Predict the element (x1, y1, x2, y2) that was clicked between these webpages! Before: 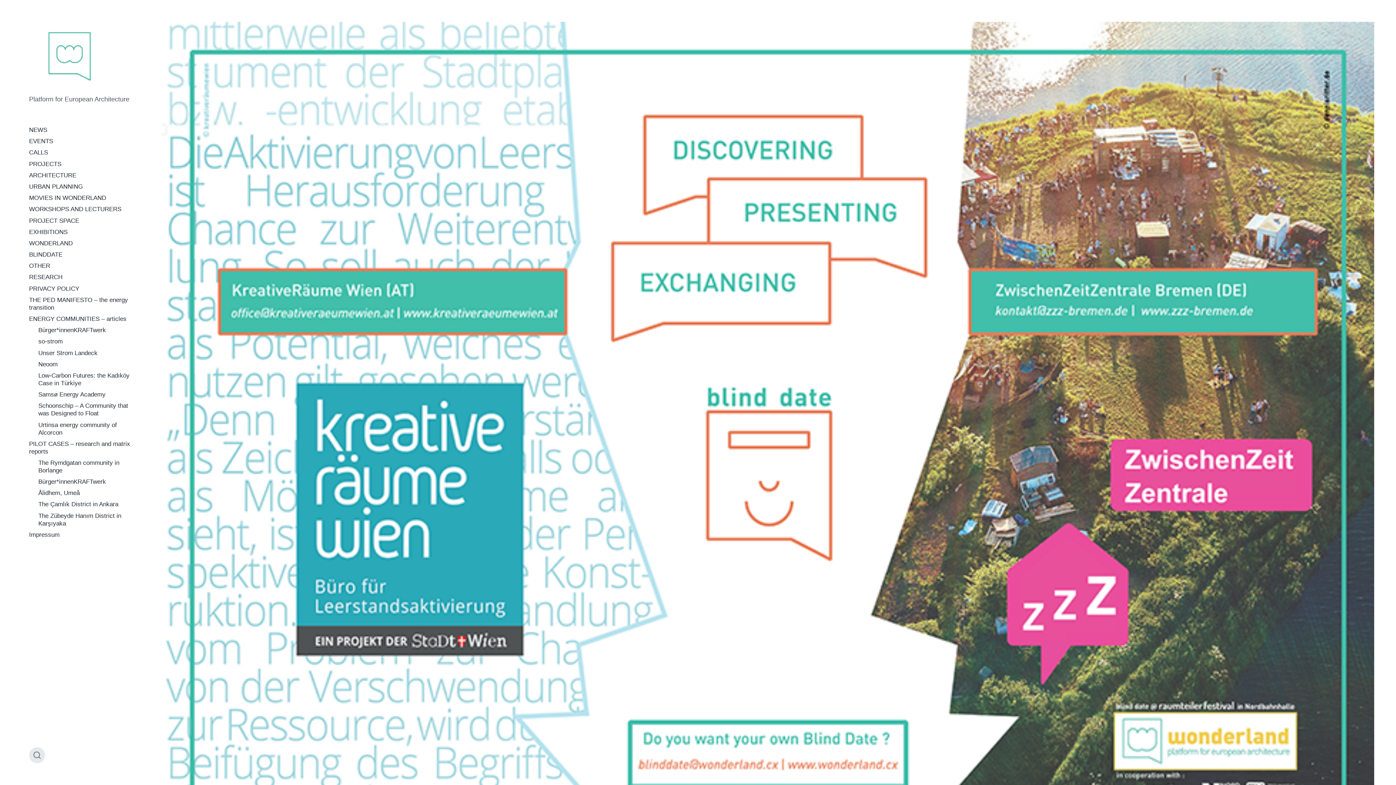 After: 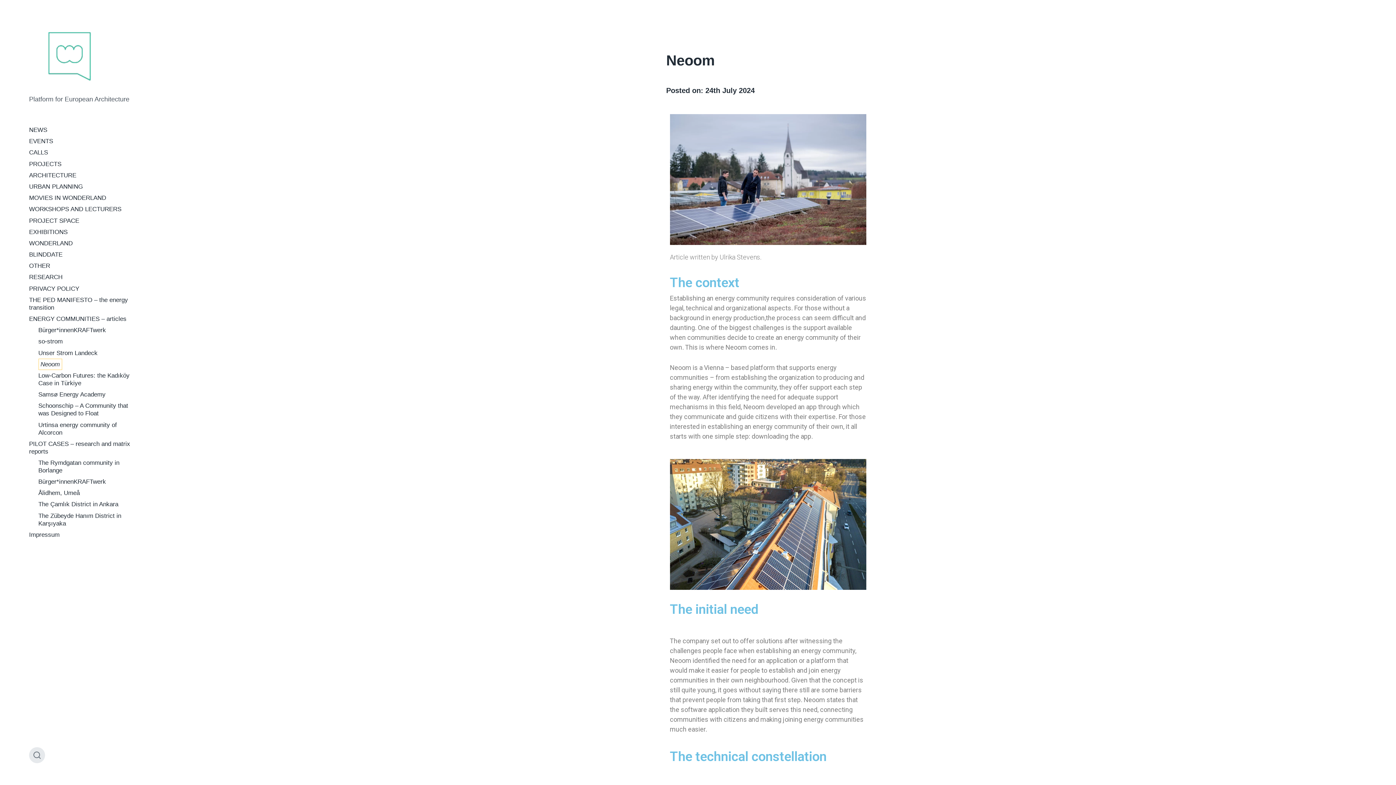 Action: bbox: (38, 361, 57, 367) label: Neoom